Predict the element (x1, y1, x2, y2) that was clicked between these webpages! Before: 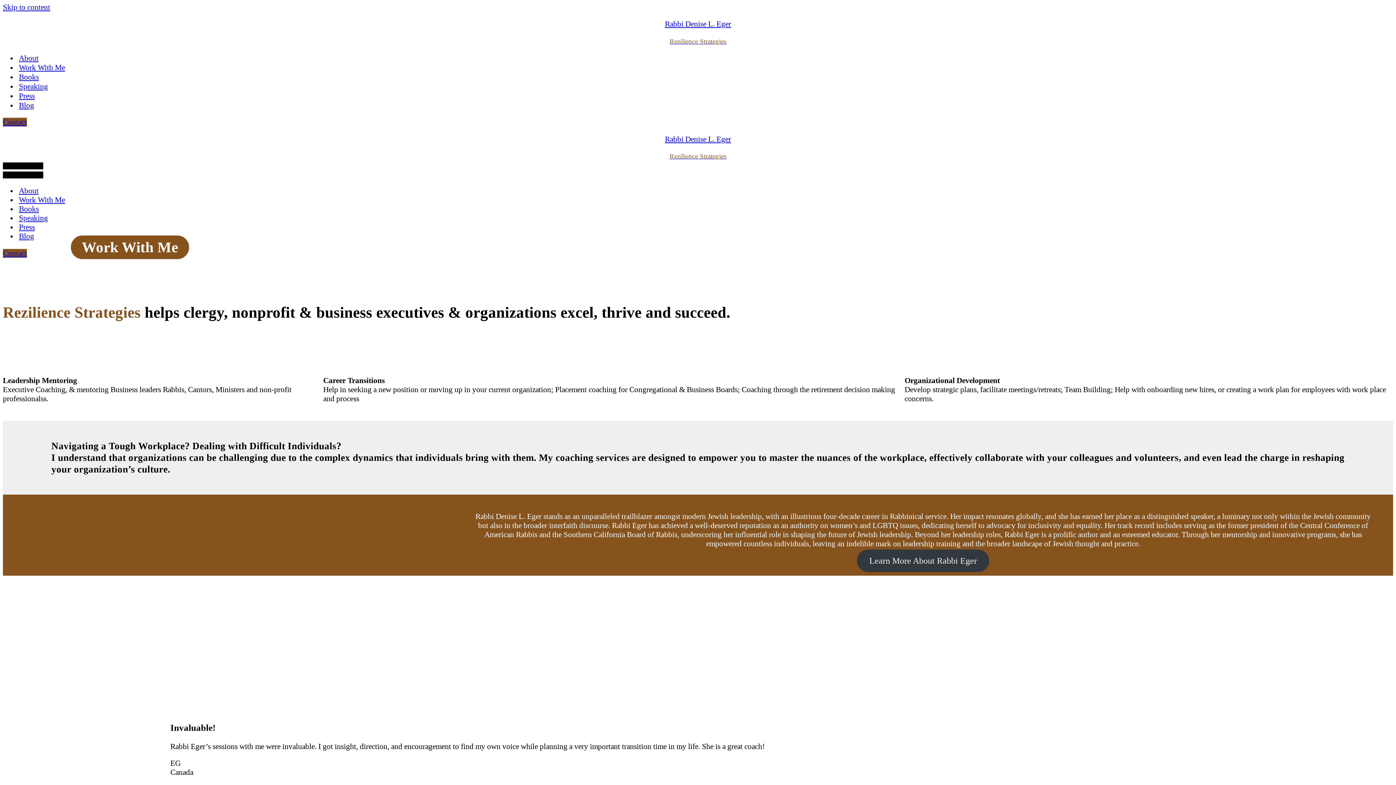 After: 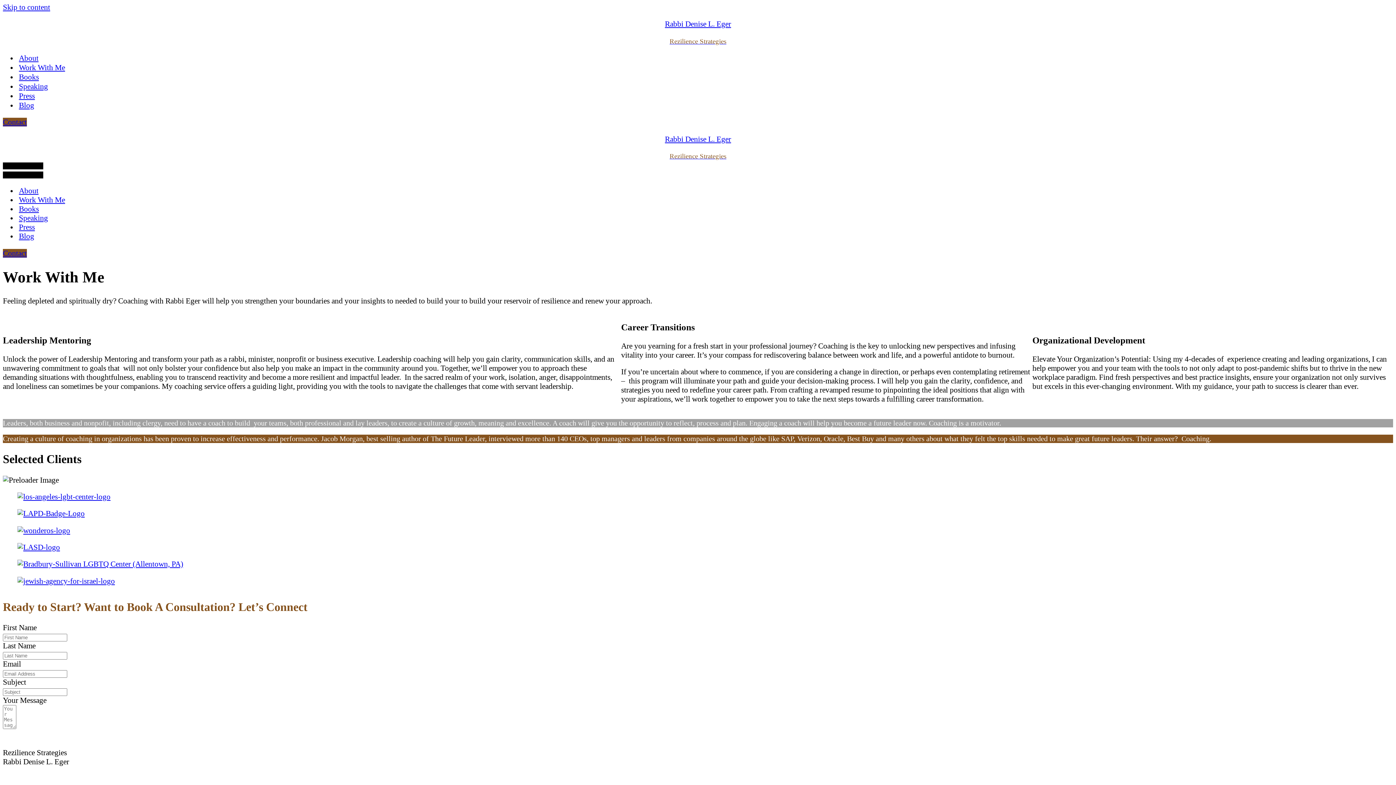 Action: bbox: (69, 234, 190, 260) label: Work With Me